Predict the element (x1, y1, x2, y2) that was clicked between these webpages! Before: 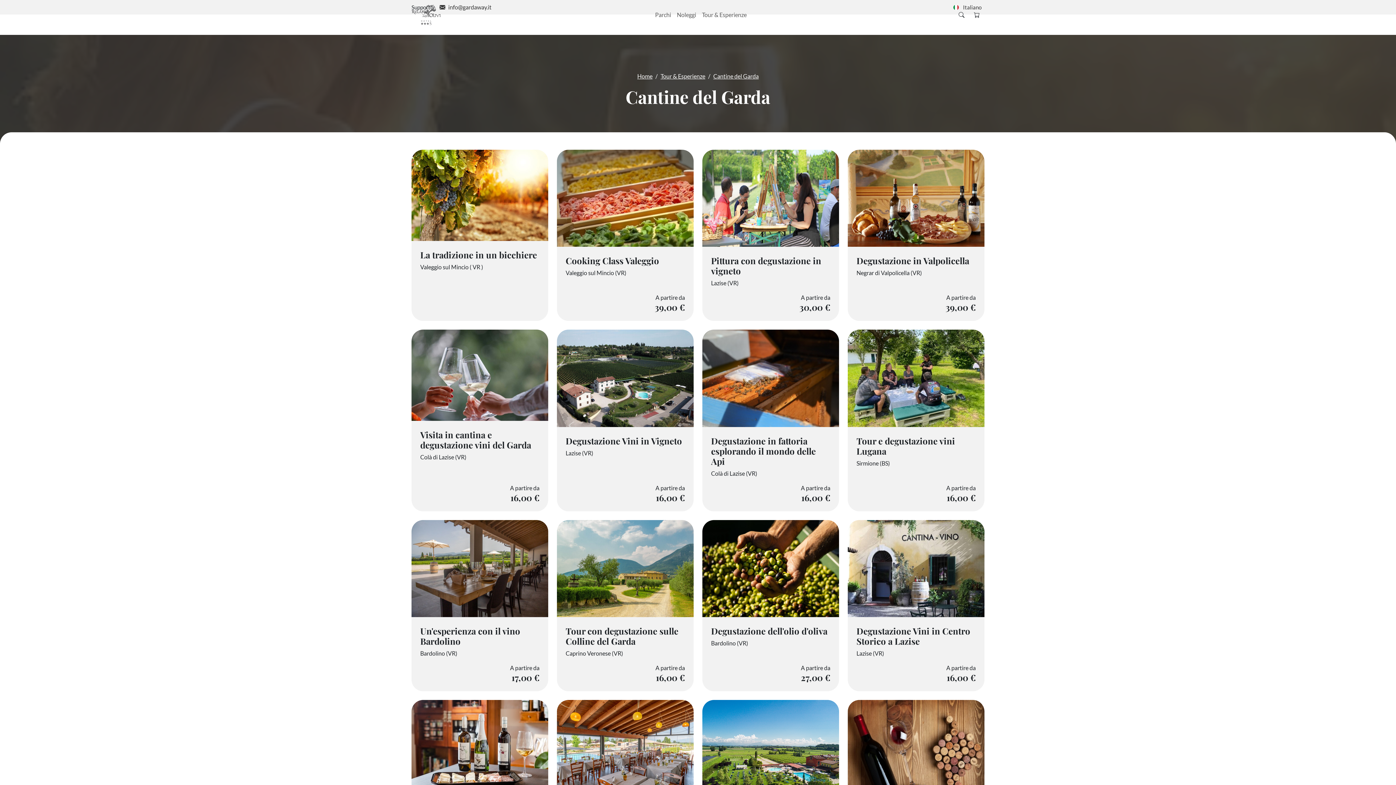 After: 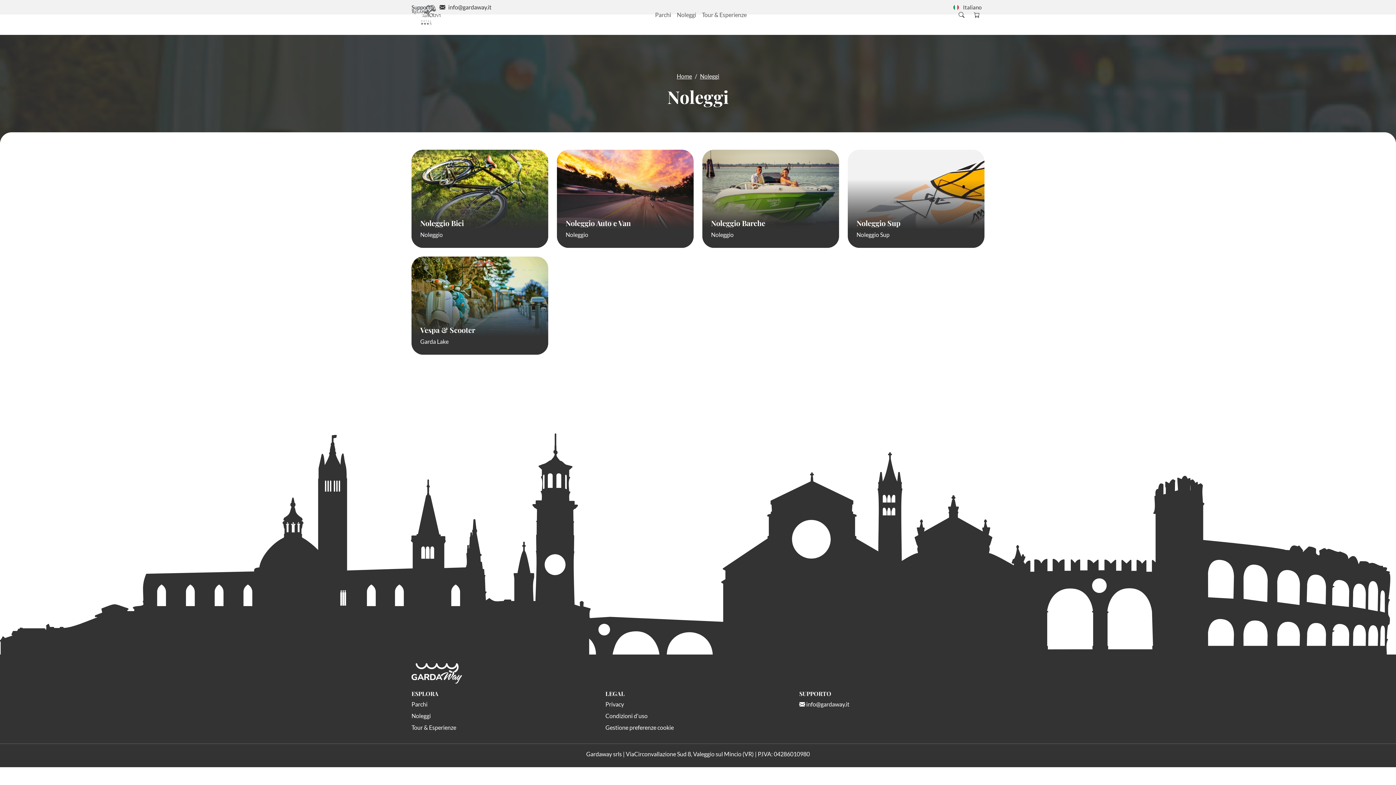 Action: label: Noleggi bbox: (674, 7, 699, 22)